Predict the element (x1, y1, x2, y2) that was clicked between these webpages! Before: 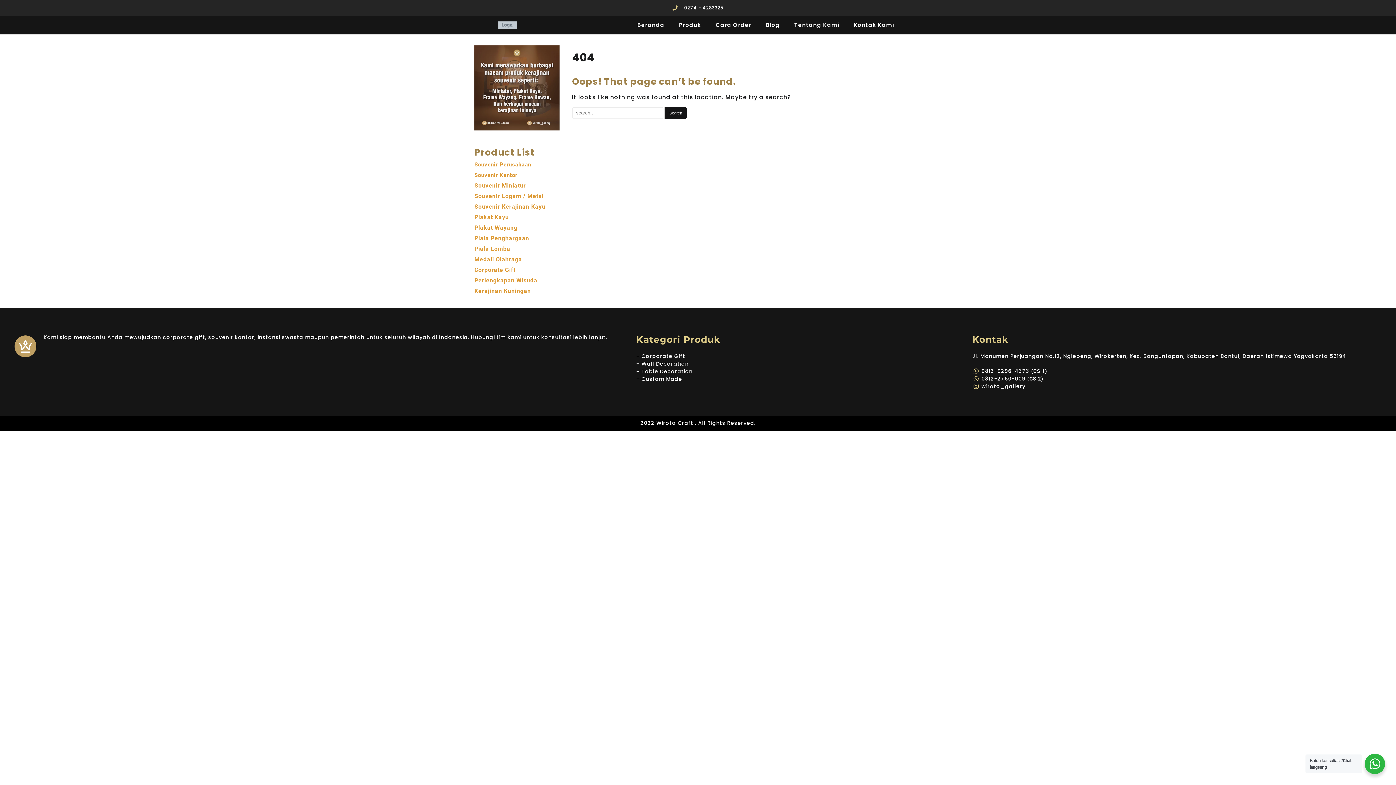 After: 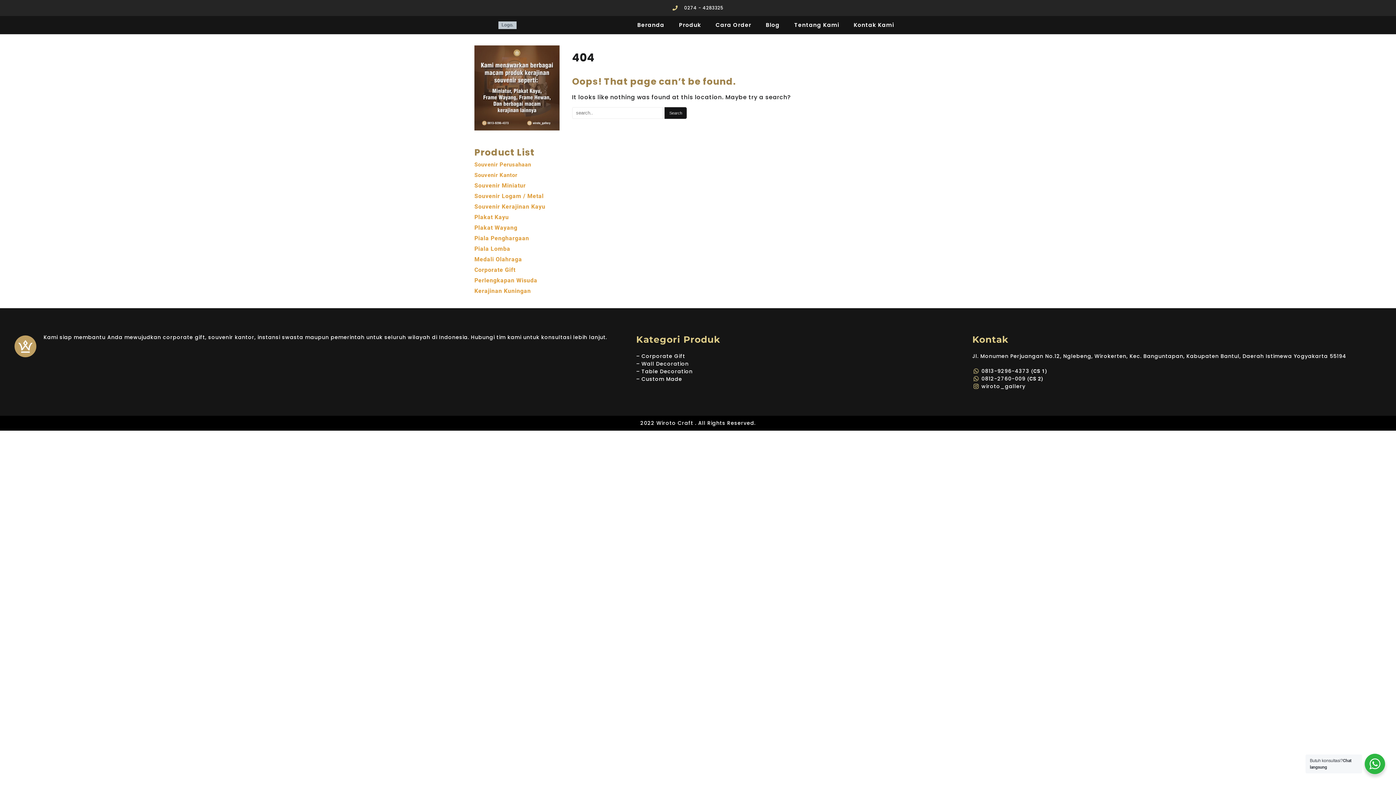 Action: label: Corporate Gift bbox: (474, 265, 515, 274)